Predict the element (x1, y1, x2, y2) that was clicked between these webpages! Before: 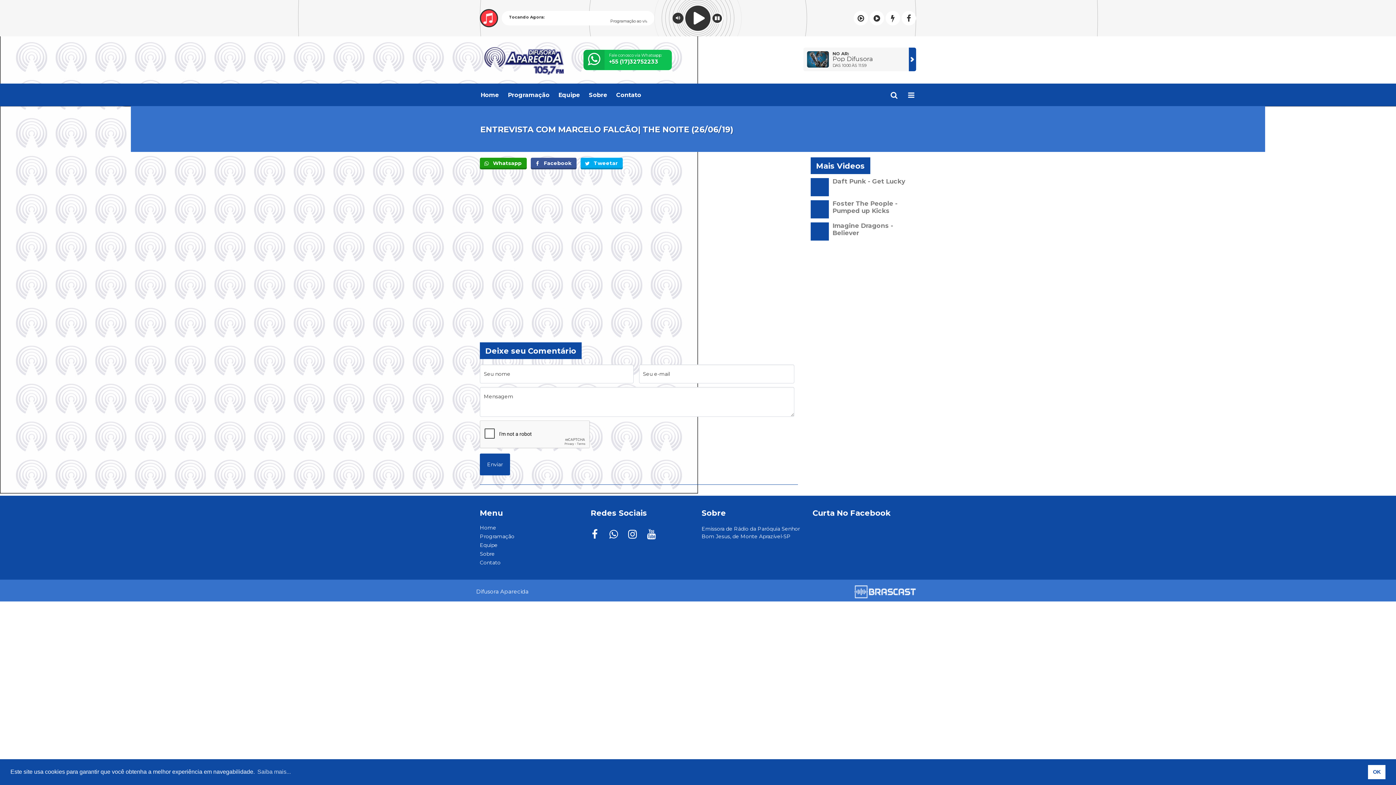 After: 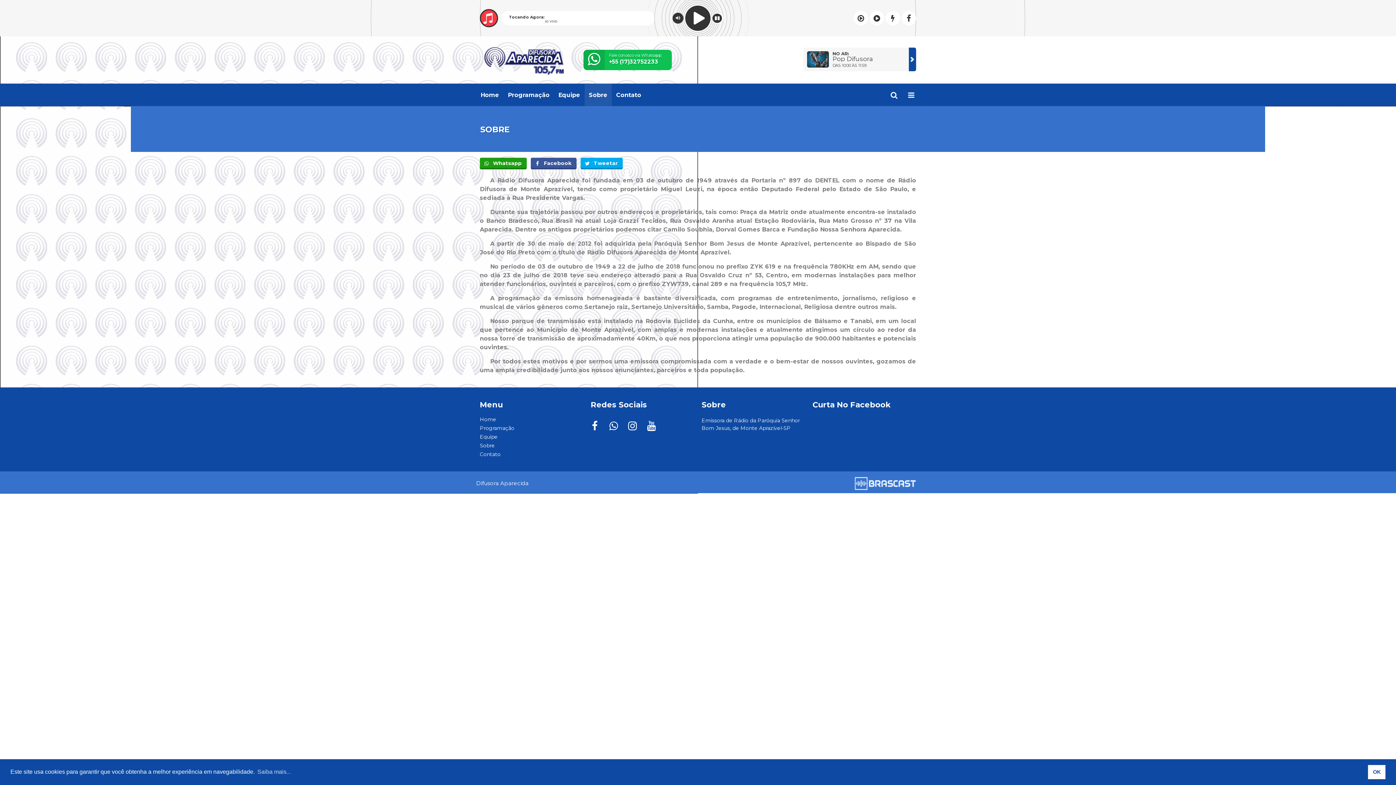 Action: bbox: (584, 83, 612, 106) label: Sobre